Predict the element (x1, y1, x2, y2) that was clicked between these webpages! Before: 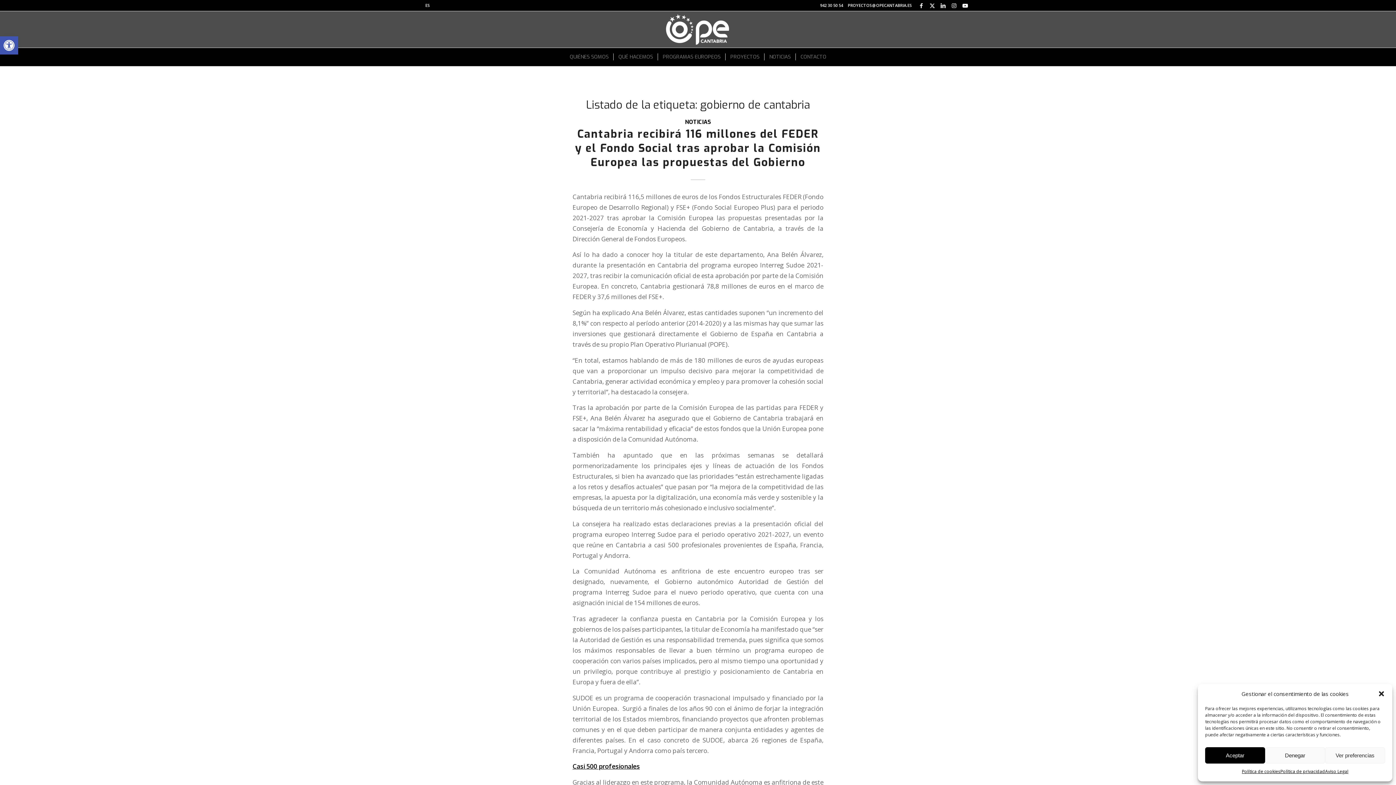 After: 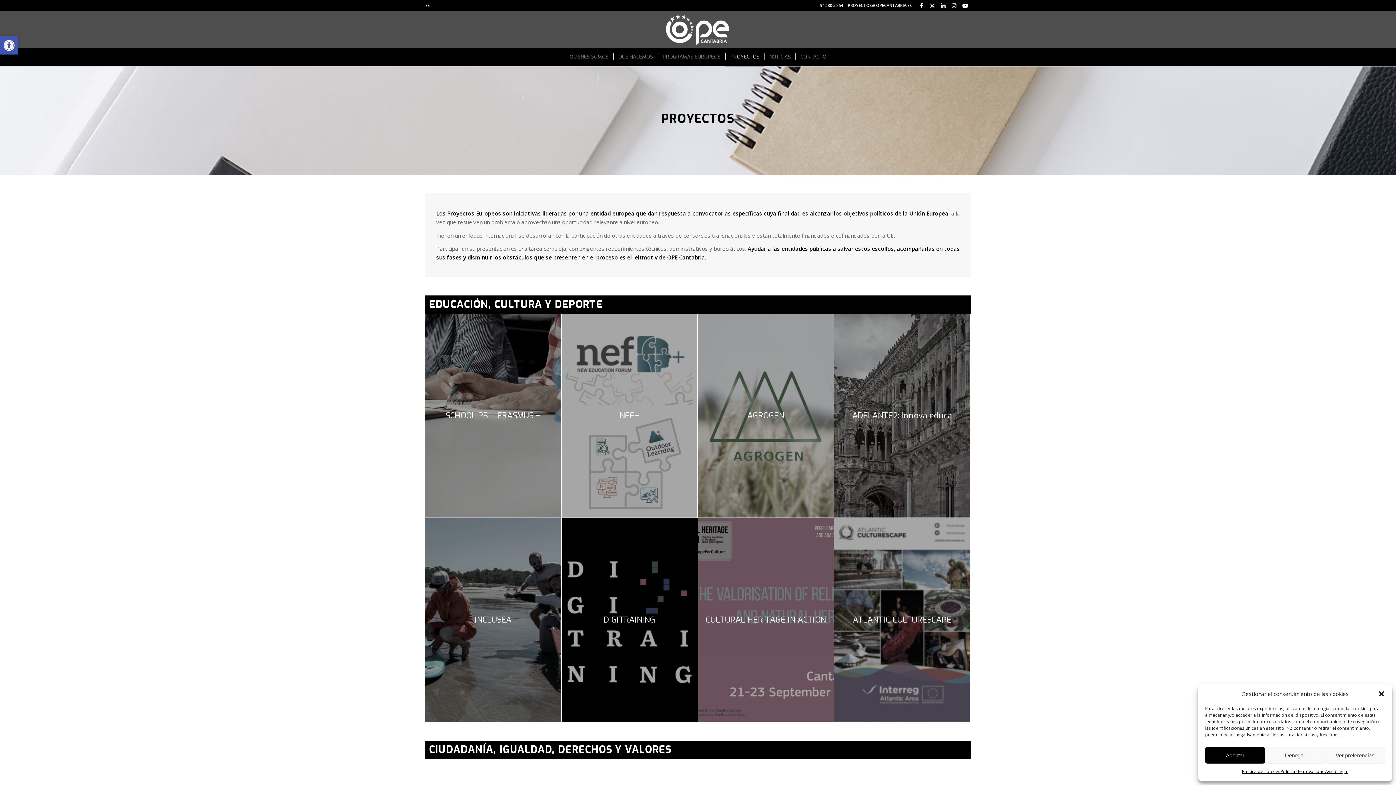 Action: label: PROYECTOS bbox: (725, 48, 764, 66)